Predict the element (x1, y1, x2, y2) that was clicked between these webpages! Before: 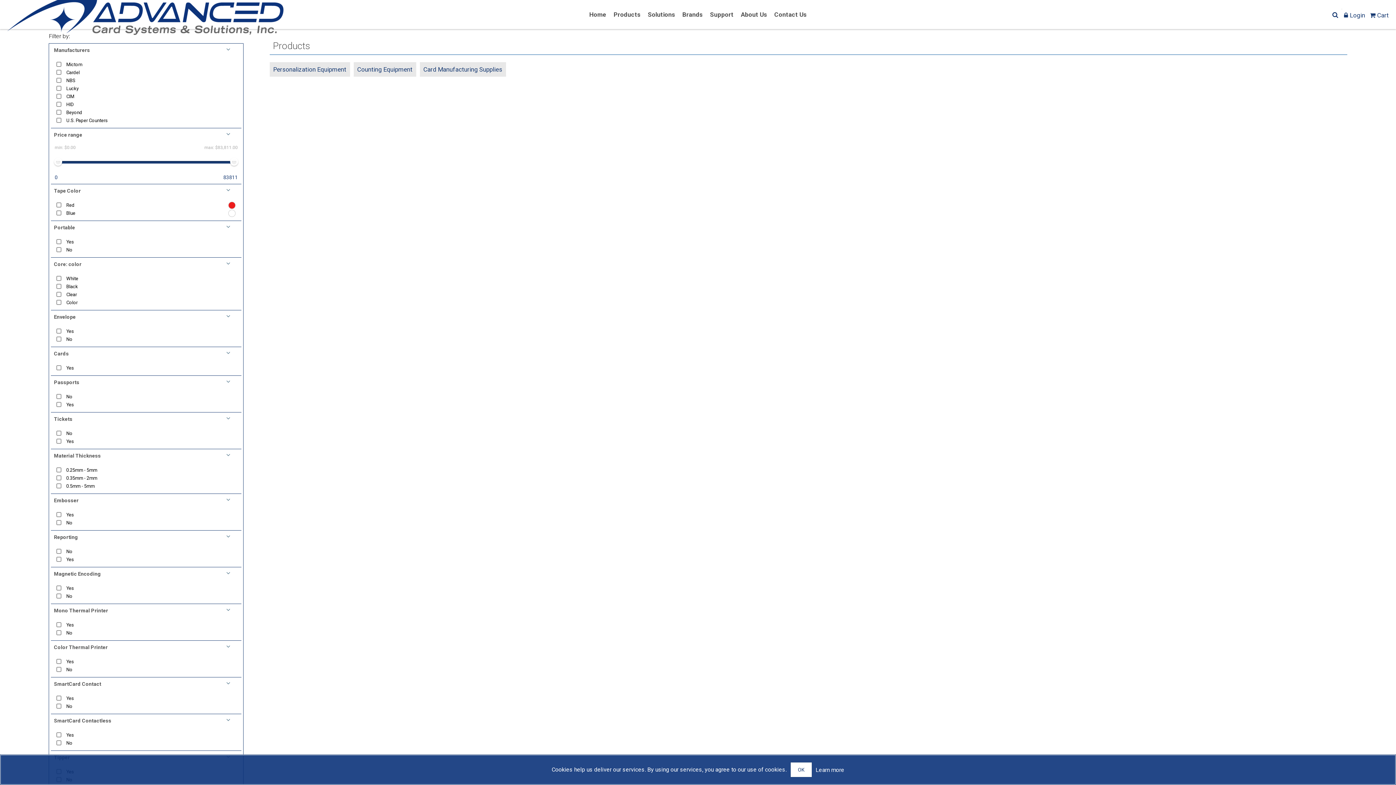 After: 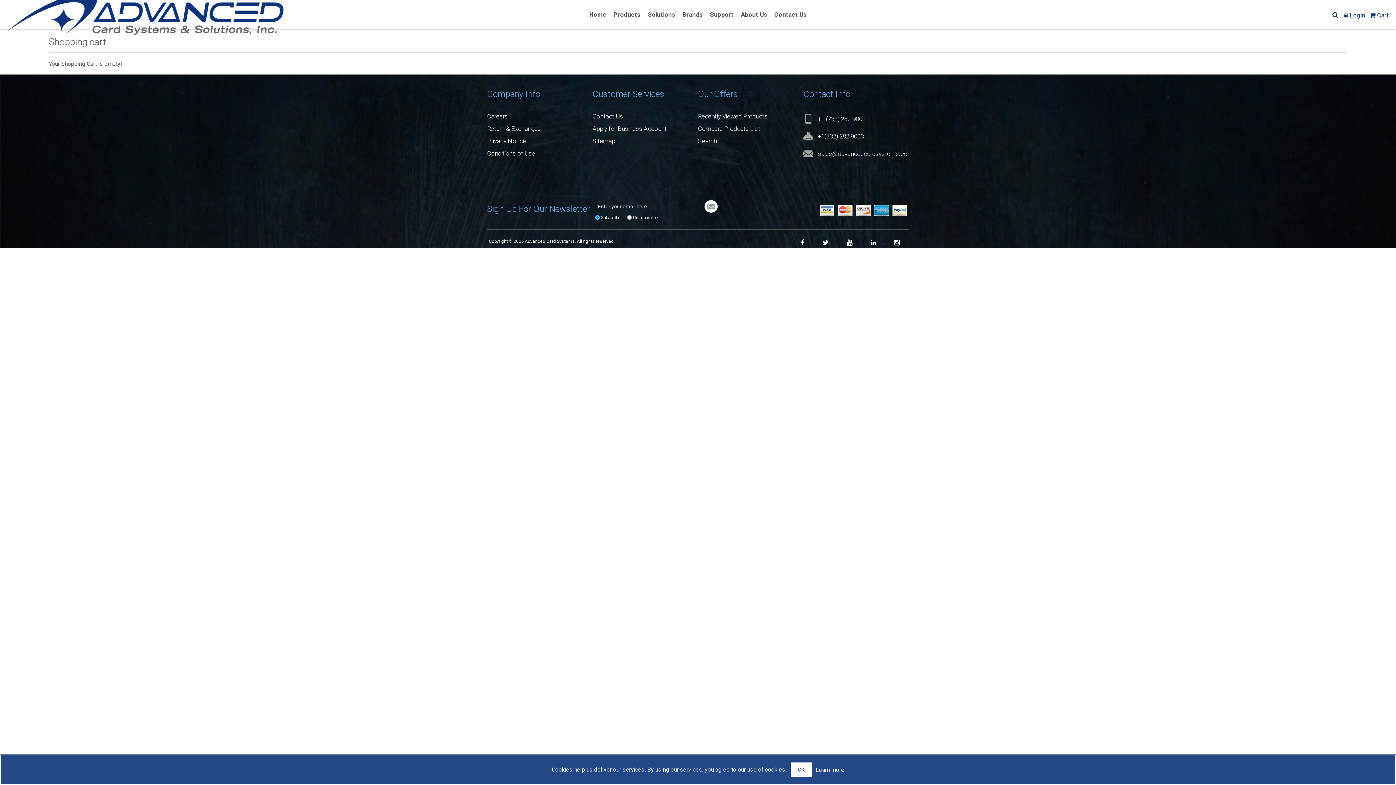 Action: bbox: (1370, 11, 1389, 18) label:  Cart